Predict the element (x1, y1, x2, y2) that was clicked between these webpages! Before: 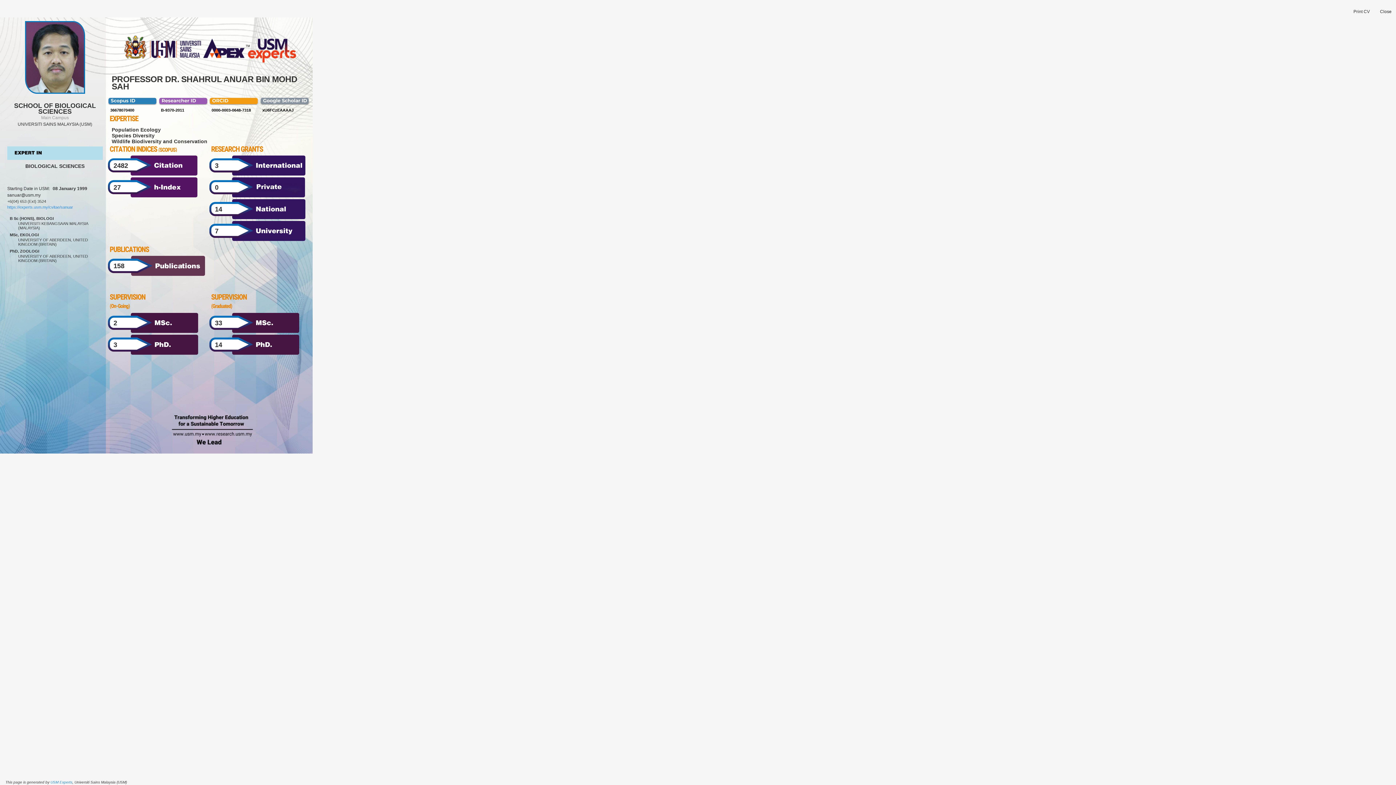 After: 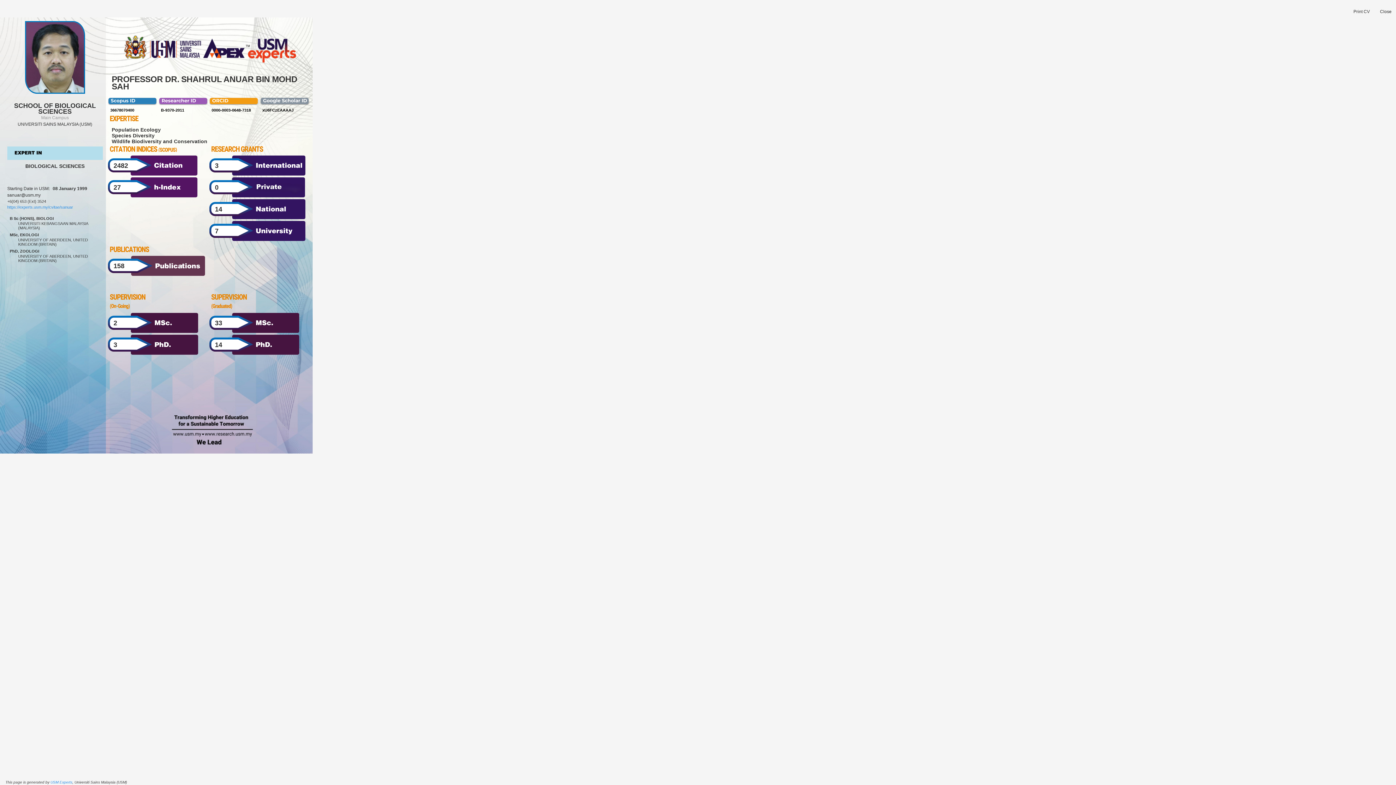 Action: bbox: (108, 312, 204, 332) label:  